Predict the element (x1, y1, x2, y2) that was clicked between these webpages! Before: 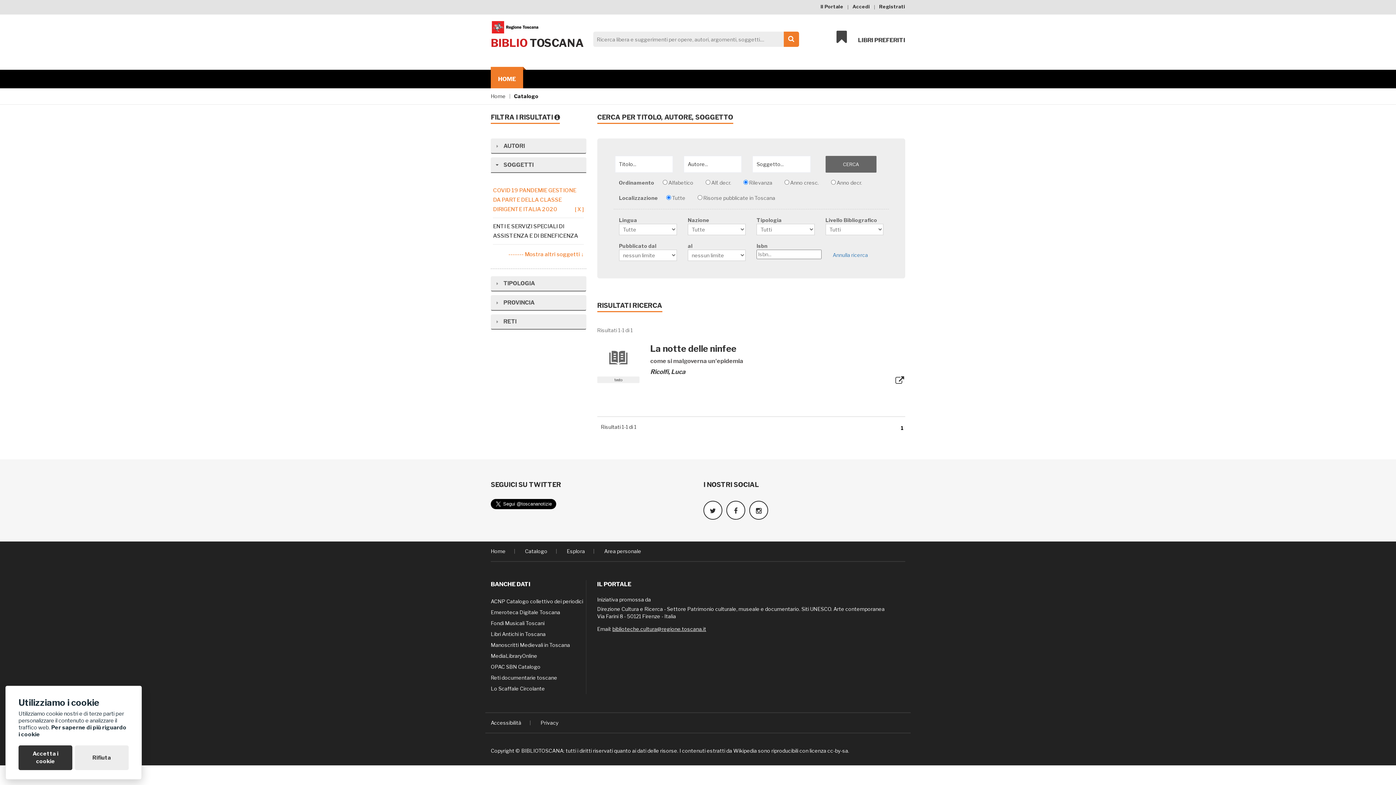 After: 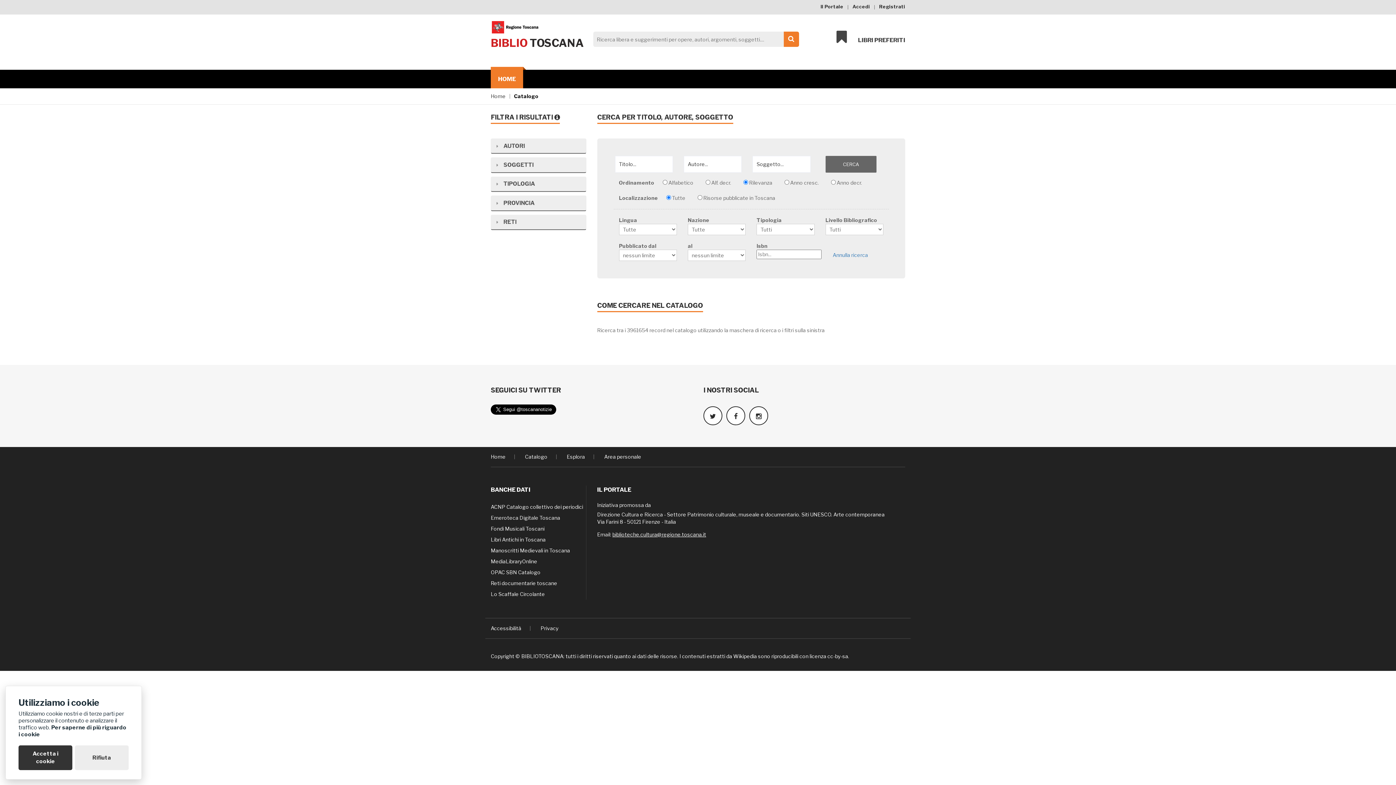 Action: label: Cerca bbox: (783, 31, 799, 46)